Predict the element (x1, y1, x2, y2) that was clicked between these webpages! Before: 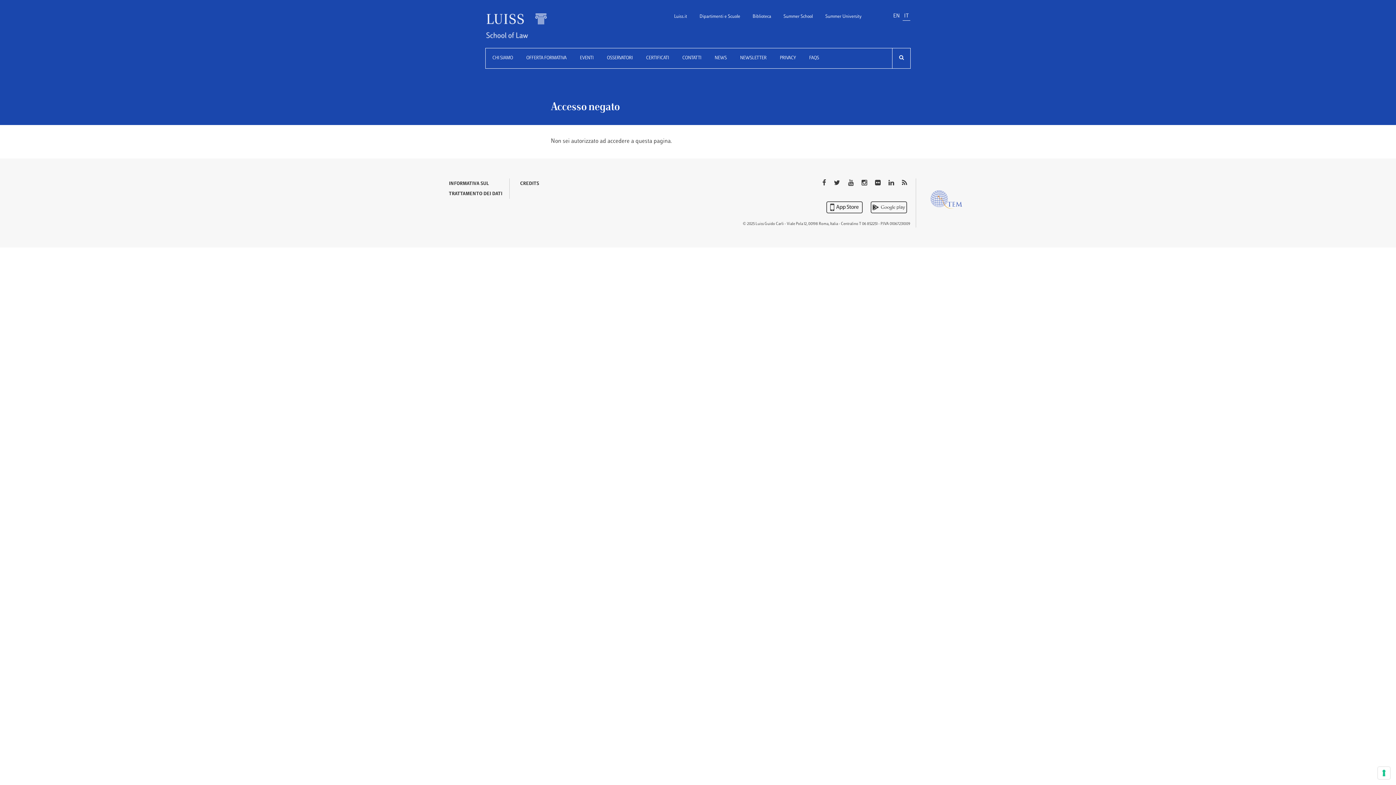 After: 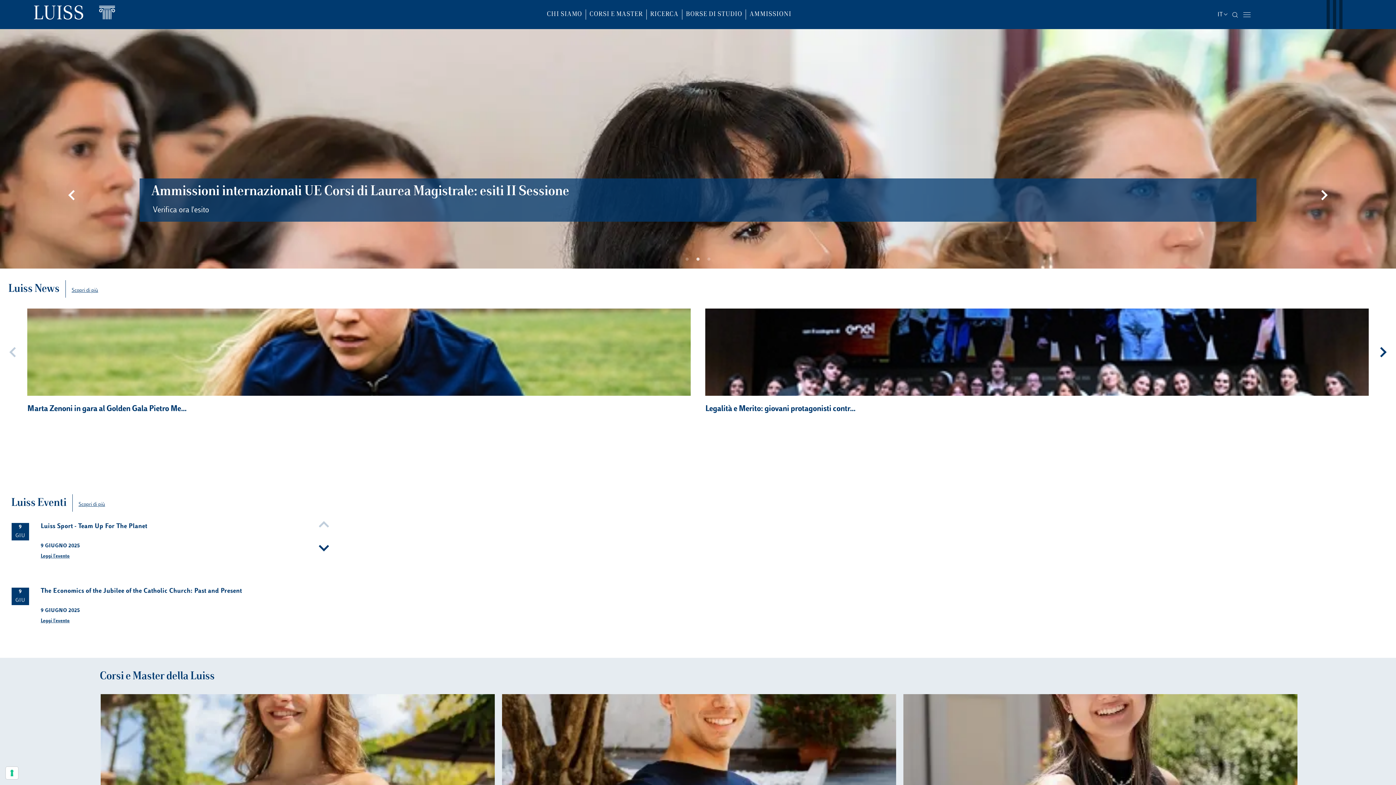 Action: bbox: (668, 9, 692, 24) label: Luiss.it